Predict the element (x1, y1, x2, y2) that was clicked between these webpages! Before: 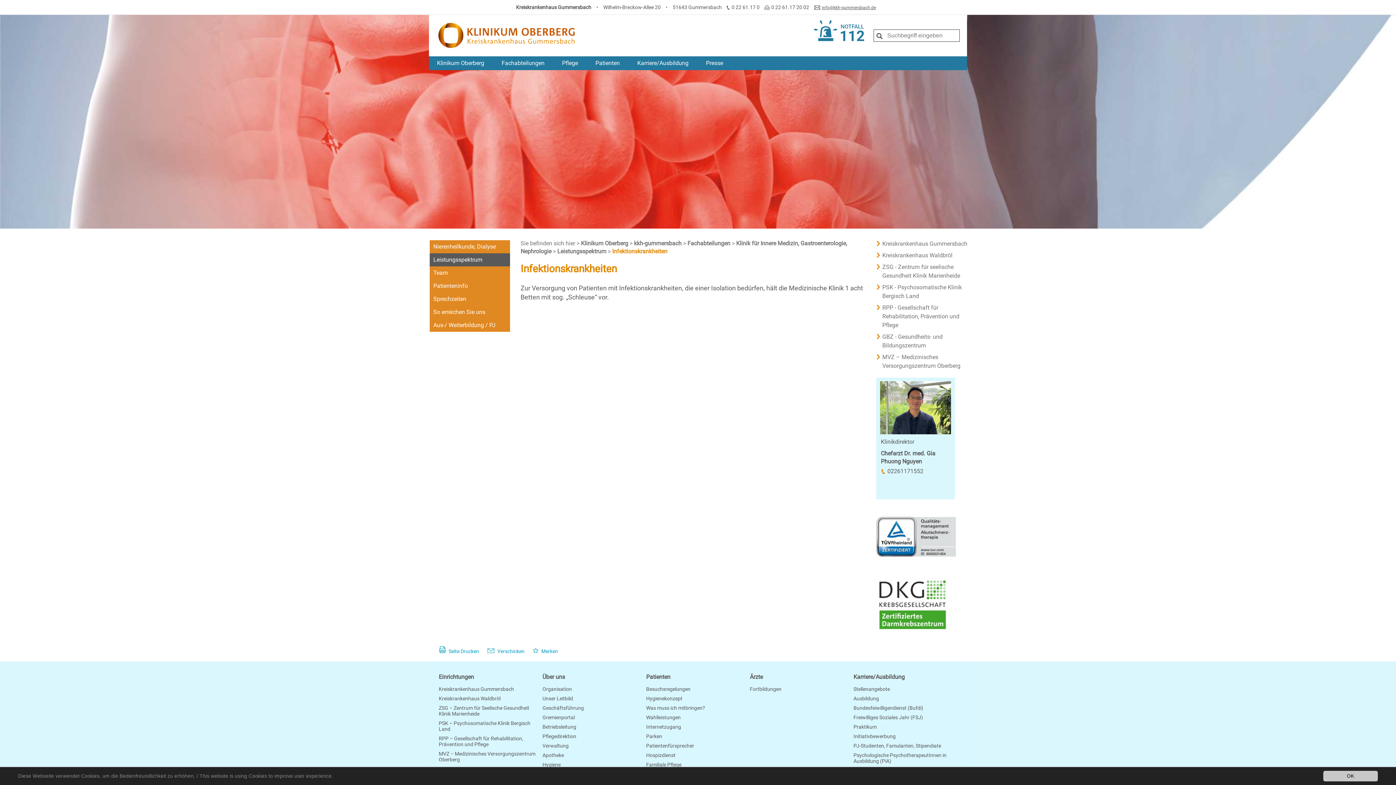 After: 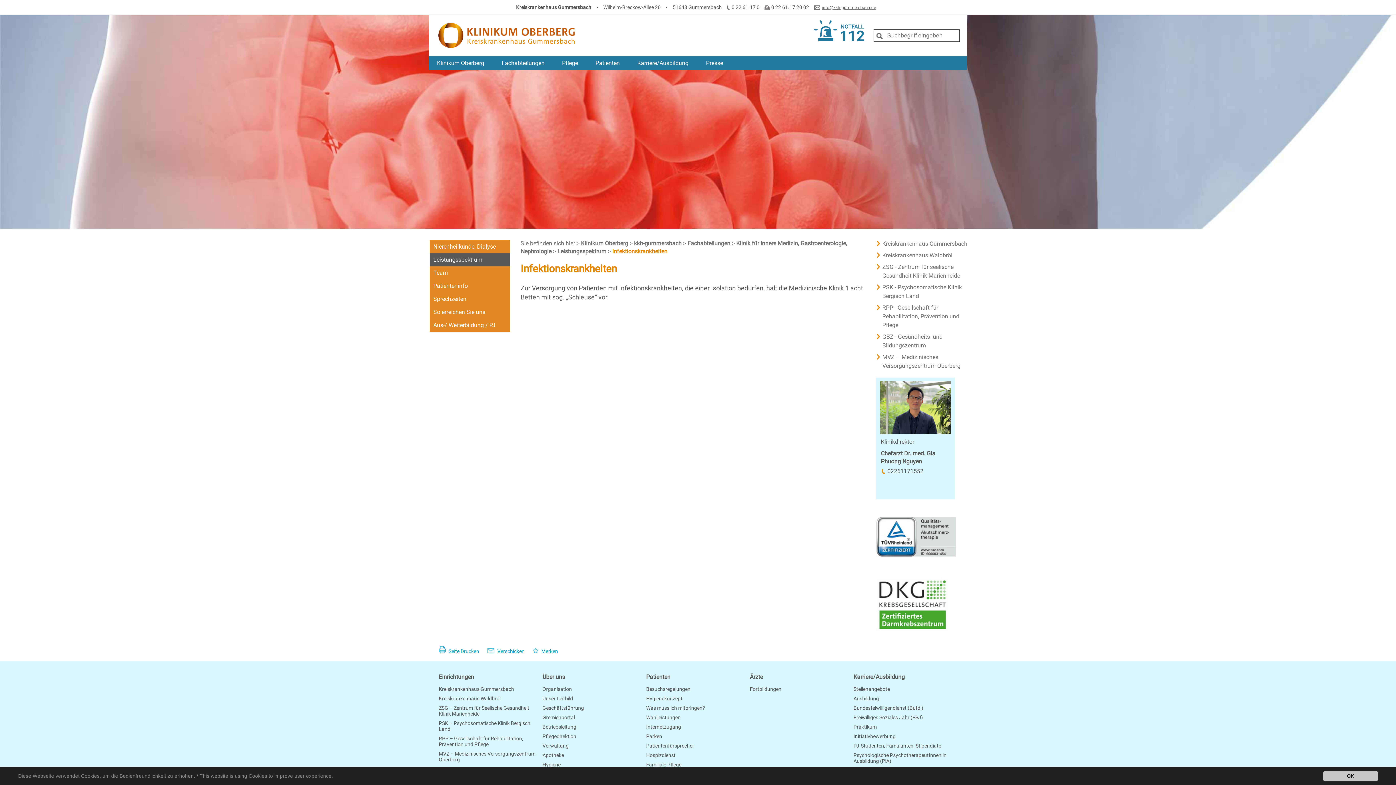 Action: bbox: (822, 5, 876, 10) label: info@kkh-gummersbach.de